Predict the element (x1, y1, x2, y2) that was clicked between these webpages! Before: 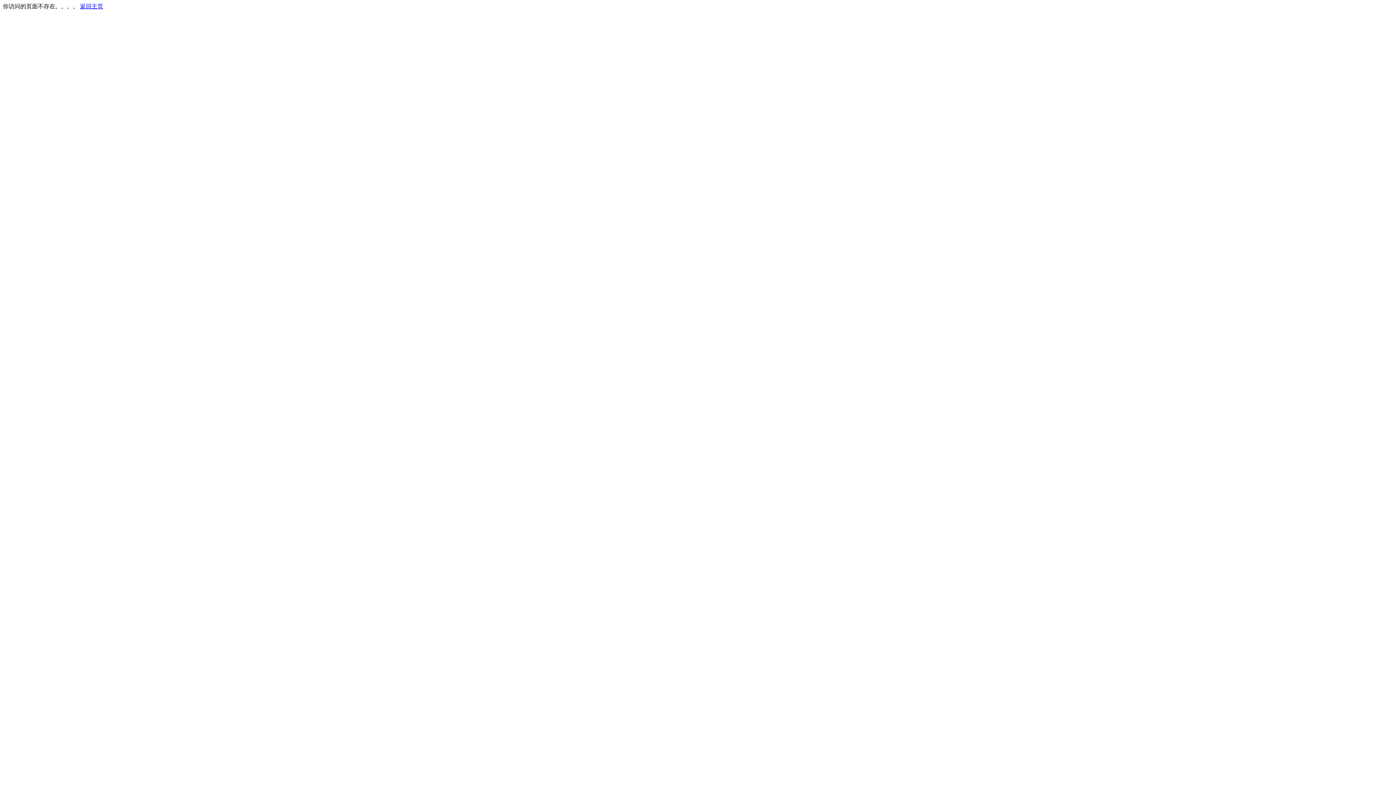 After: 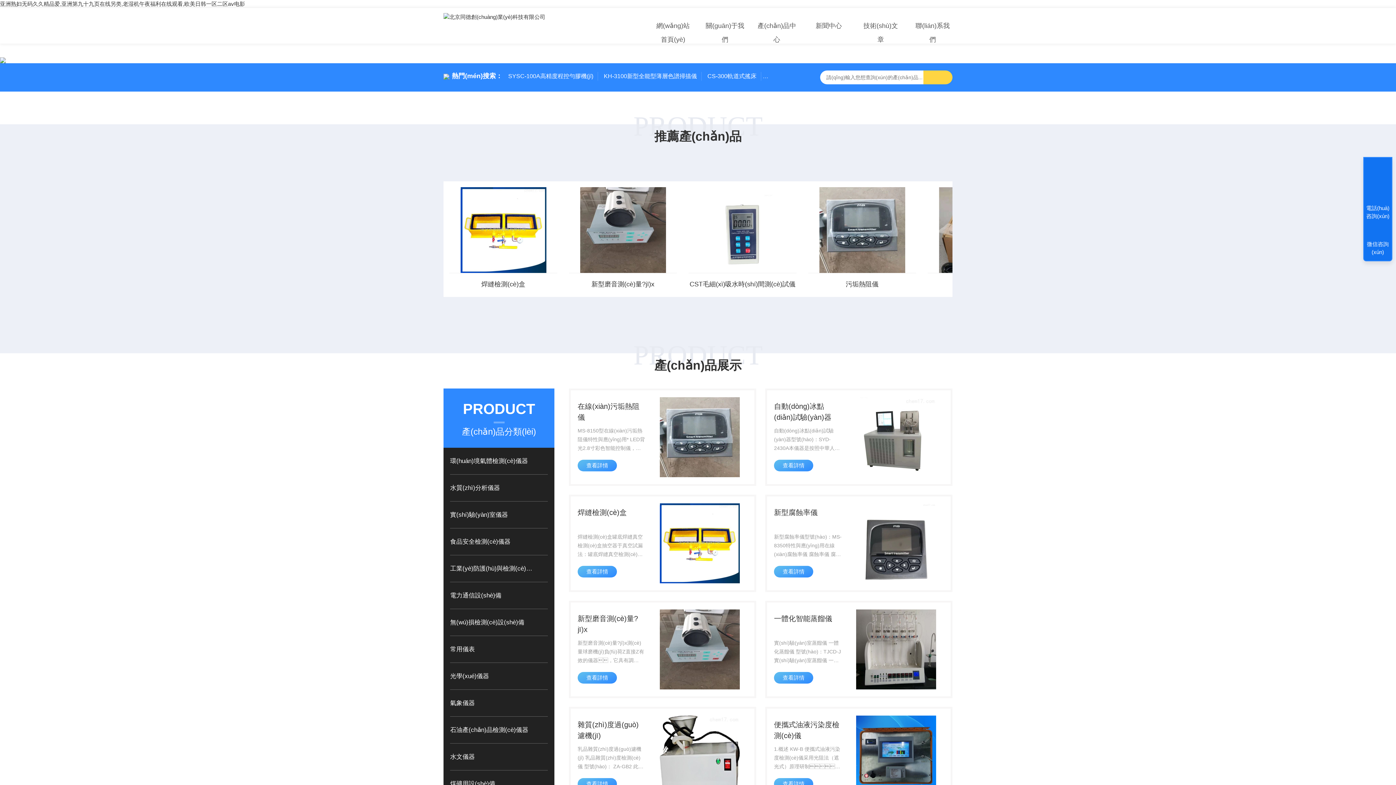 Action: label: 返回主页 bbox: (80, 3, 103, 9)